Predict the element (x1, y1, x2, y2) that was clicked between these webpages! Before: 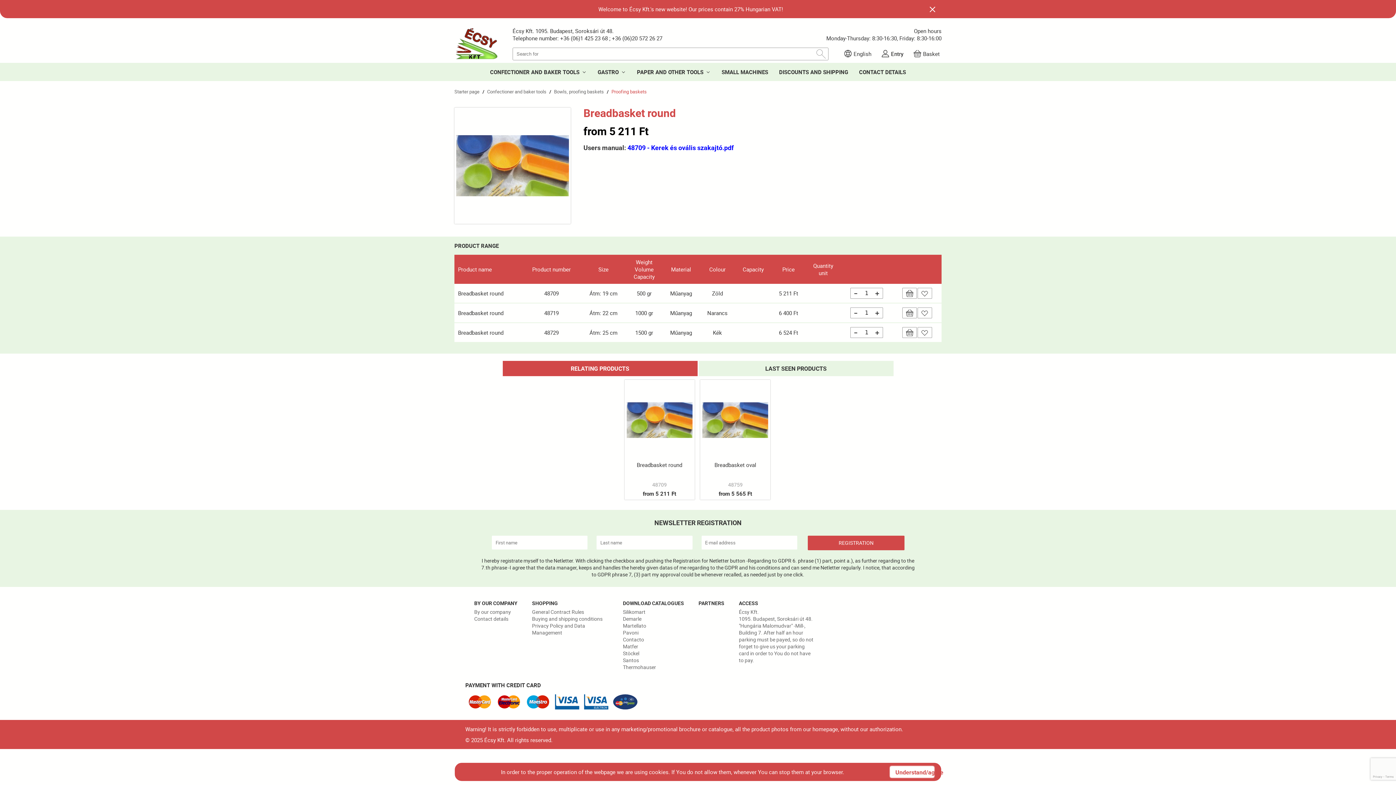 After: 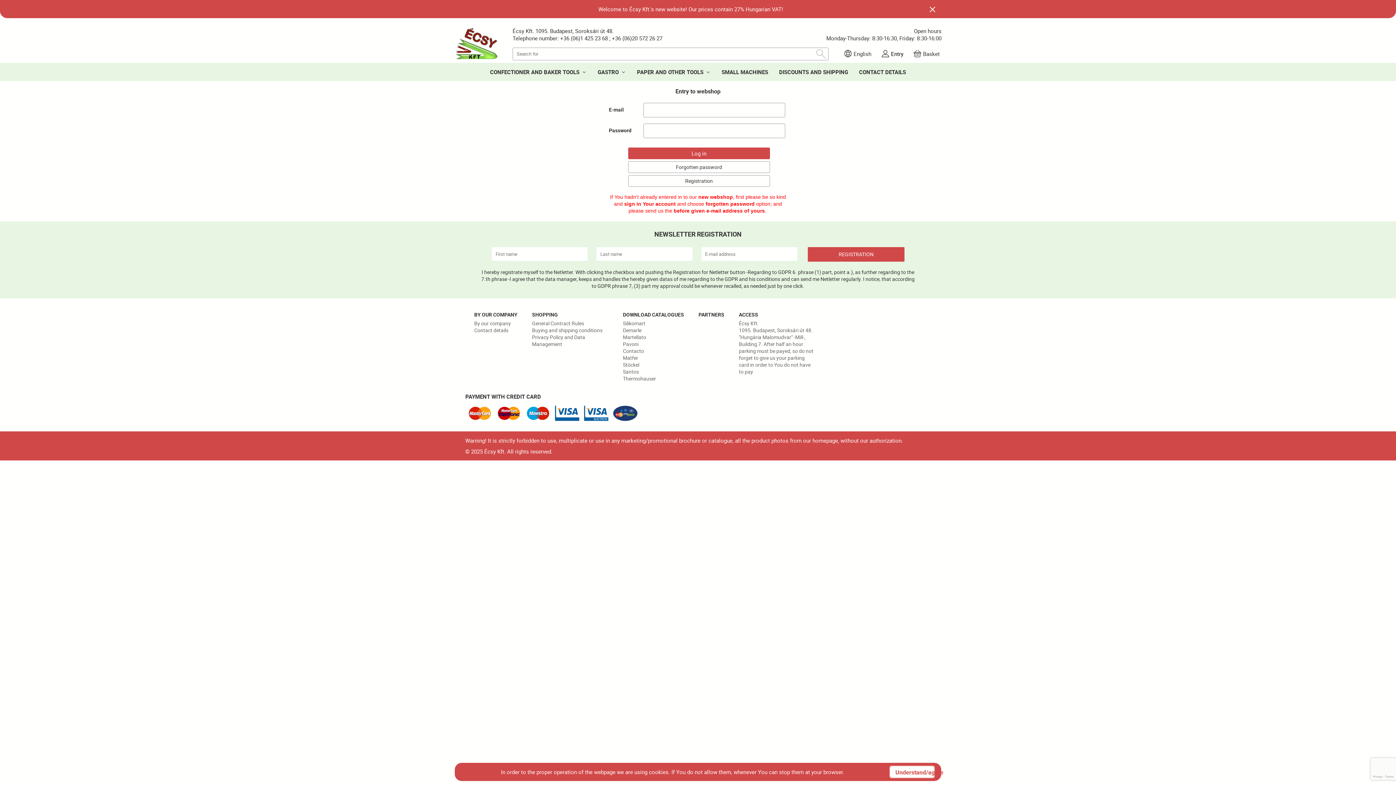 Action: label: Entry bbox: (891, 50, 903, 57)